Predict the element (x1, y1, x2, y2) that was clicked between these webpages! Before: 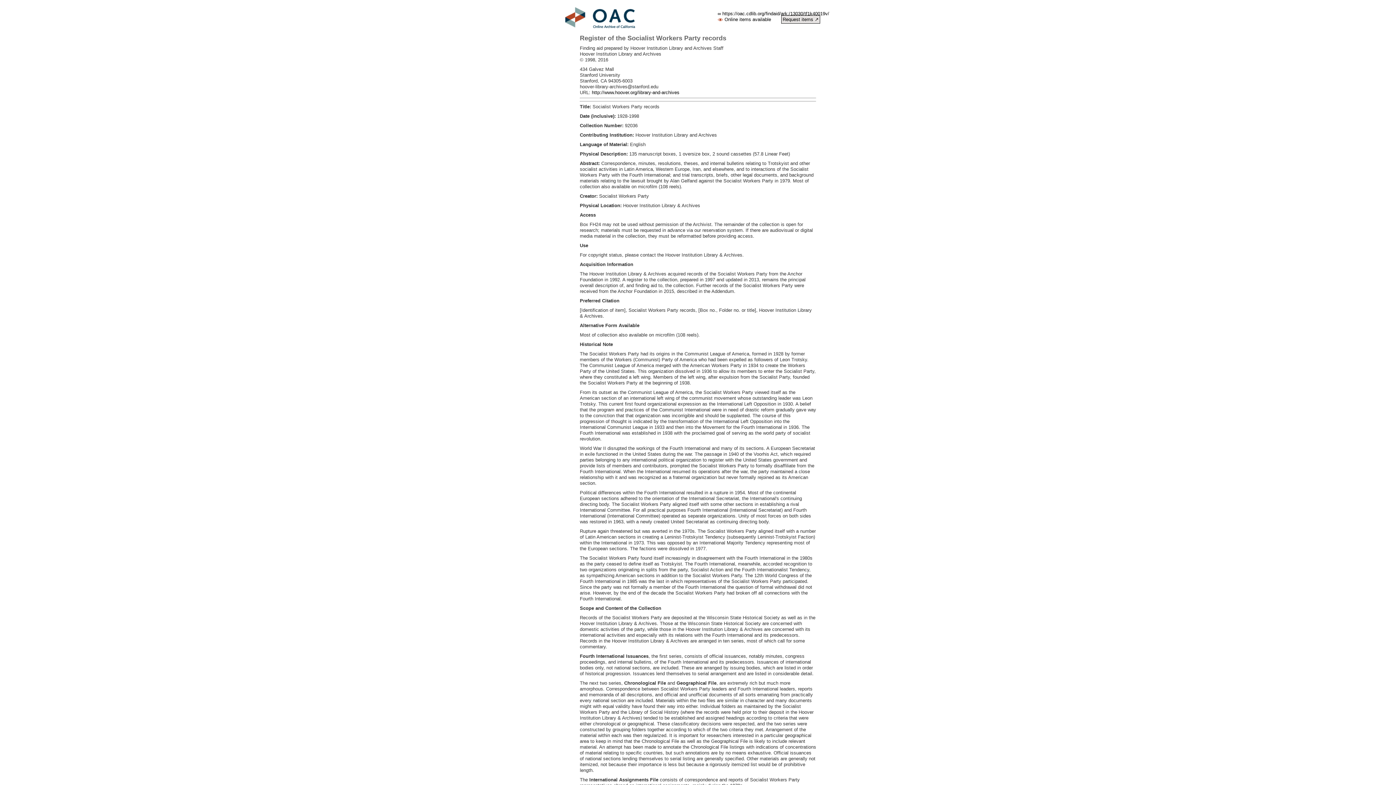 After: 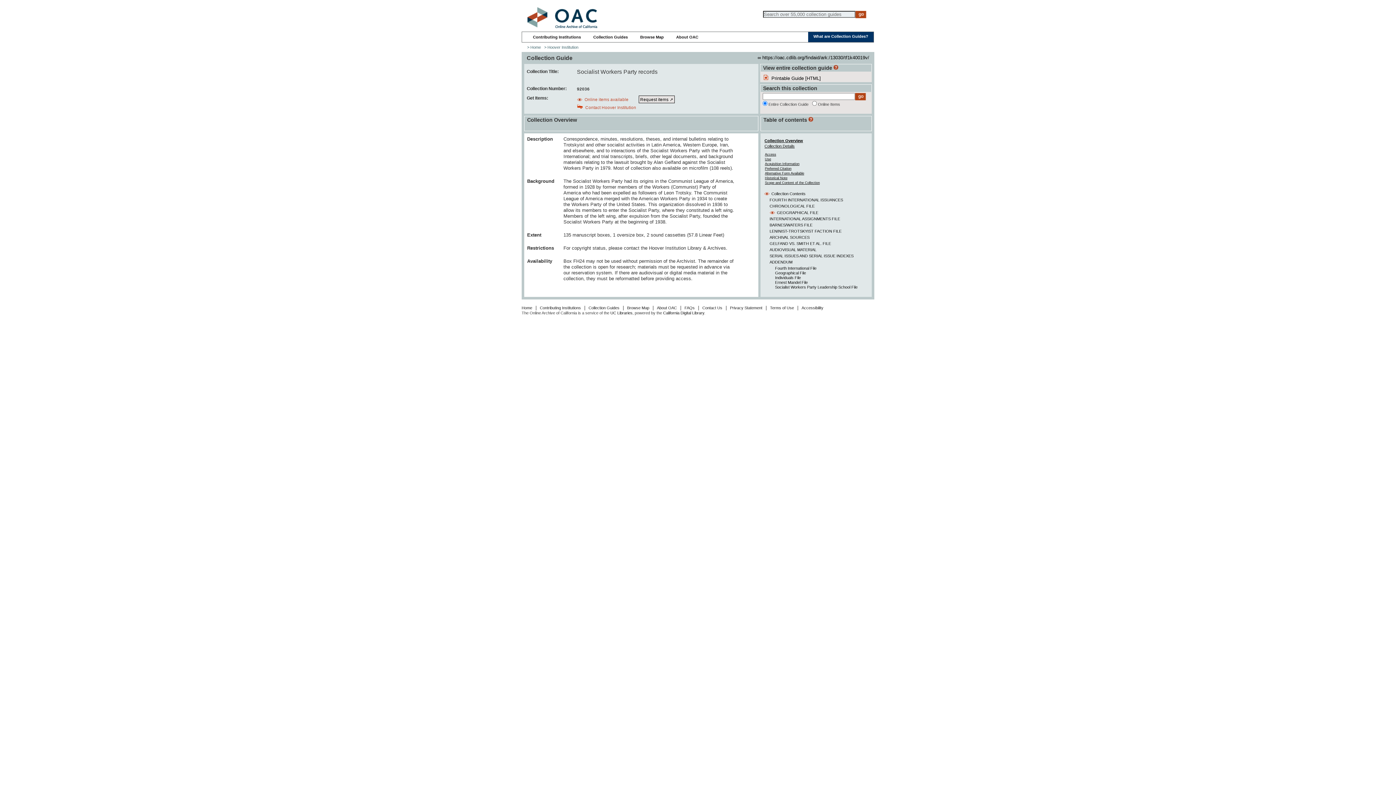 Action: bbox: (717, 10, 829, 16) label: ∞ https://oac.cdlib.org/findaid/ark:/13030/tf1k40019v/